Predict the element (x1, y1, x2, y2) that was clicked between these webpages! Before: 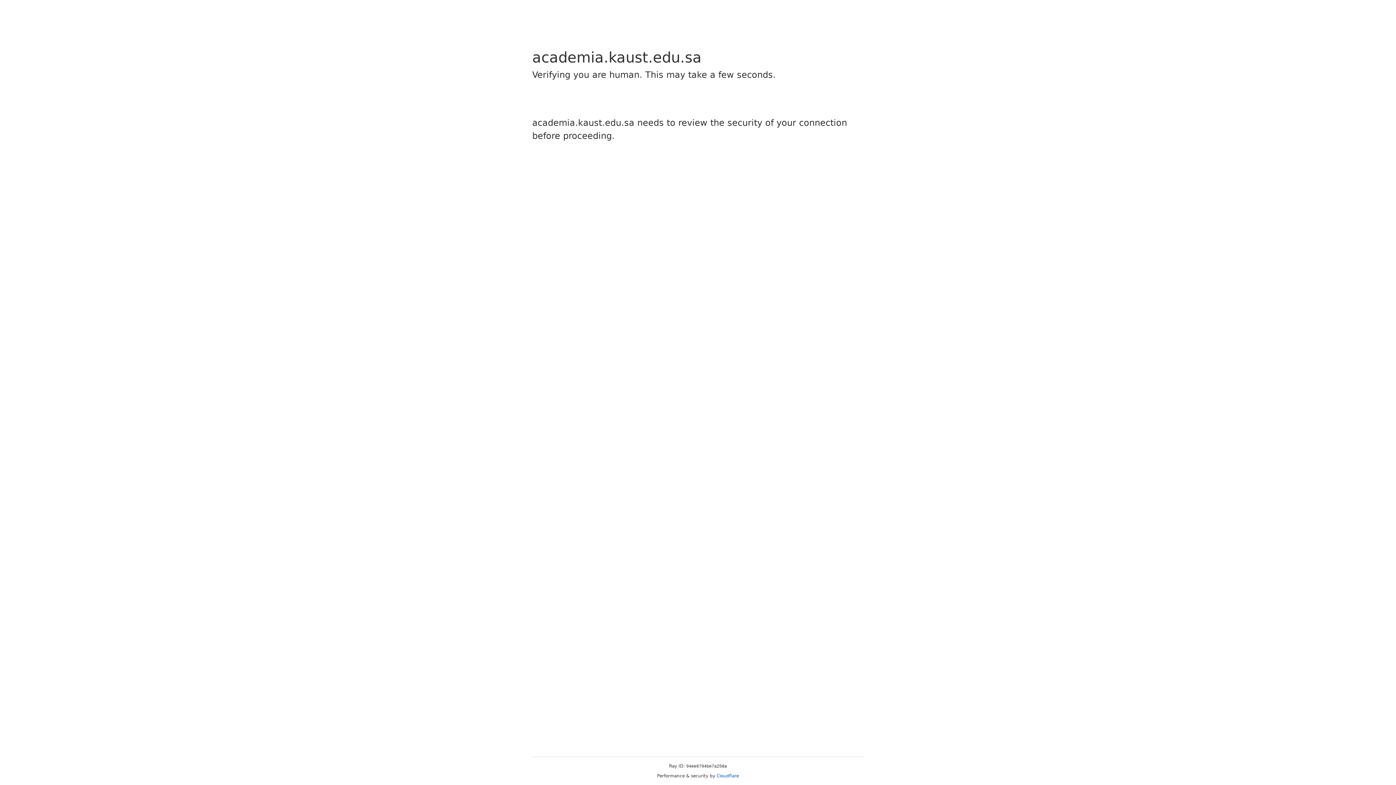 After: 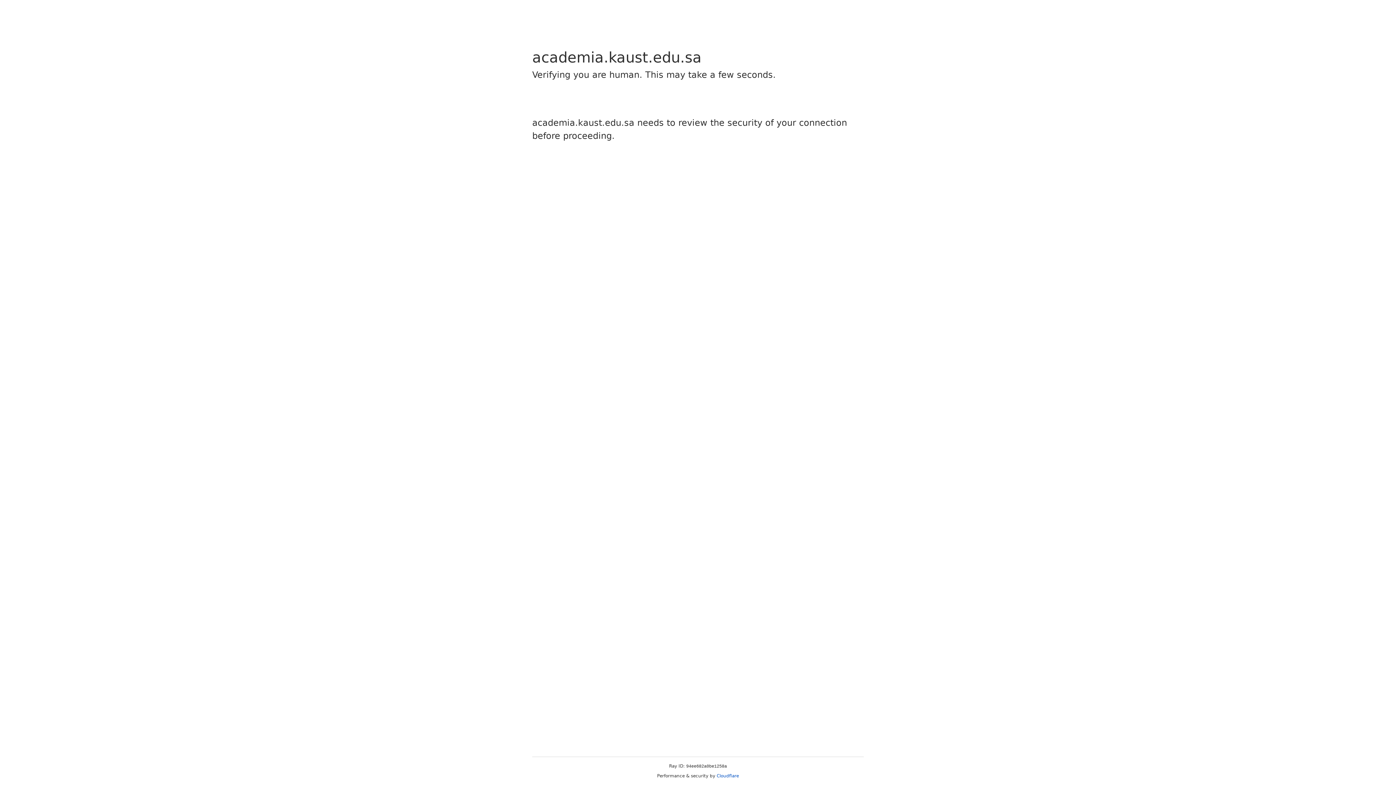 Action: label: Cloudflare bbox: (716, 773, 739, 778)